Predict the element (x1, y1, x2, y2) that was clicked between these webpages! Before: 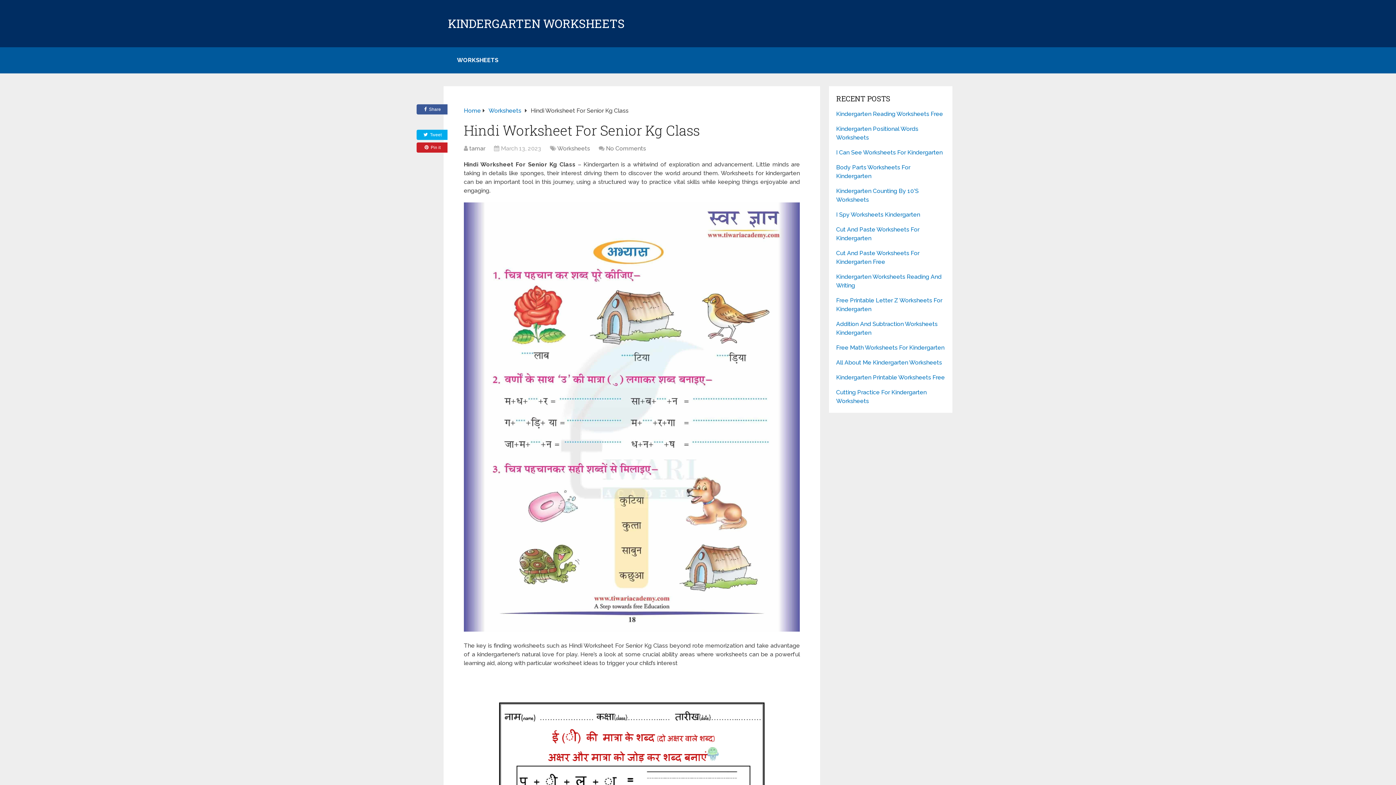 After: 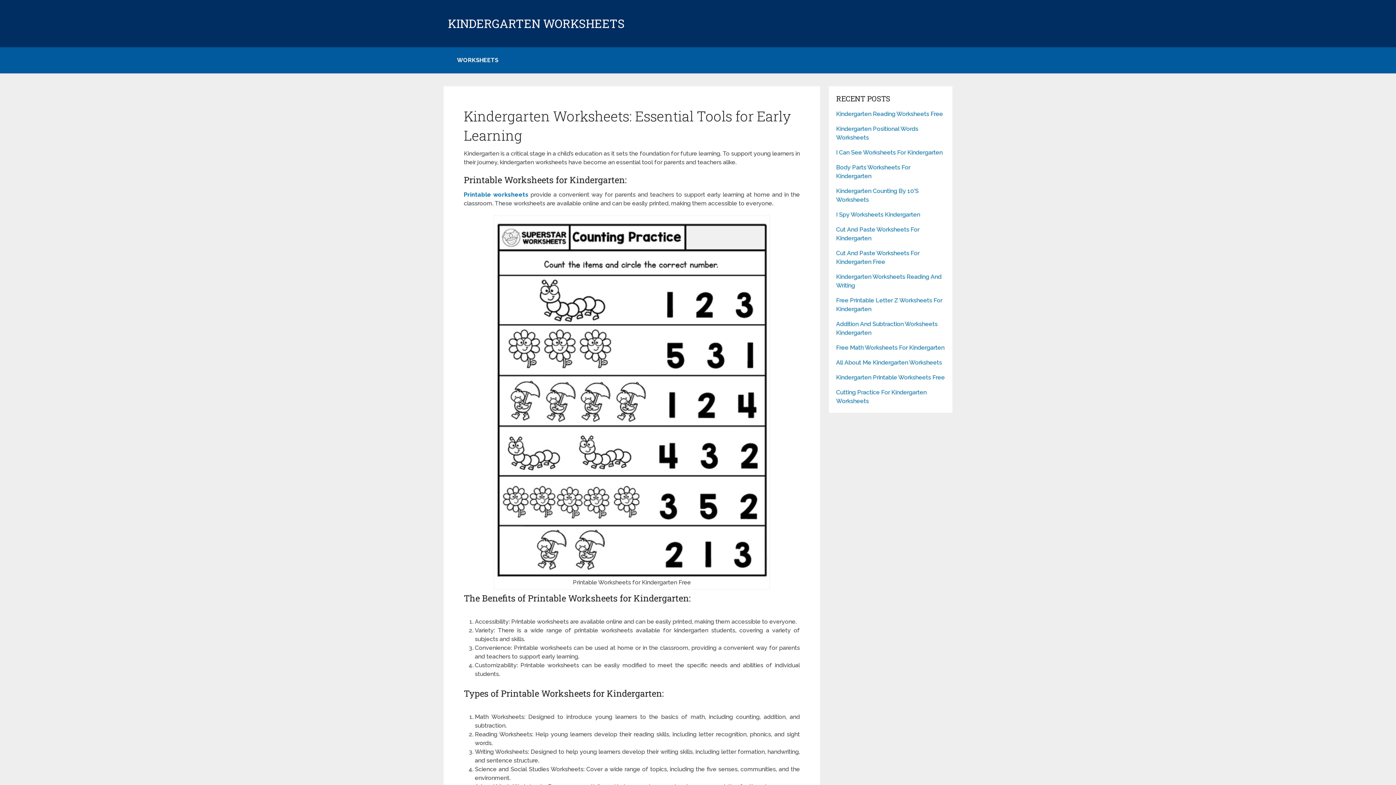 Action: bbox: (463, 107, 481, 114) label: Home